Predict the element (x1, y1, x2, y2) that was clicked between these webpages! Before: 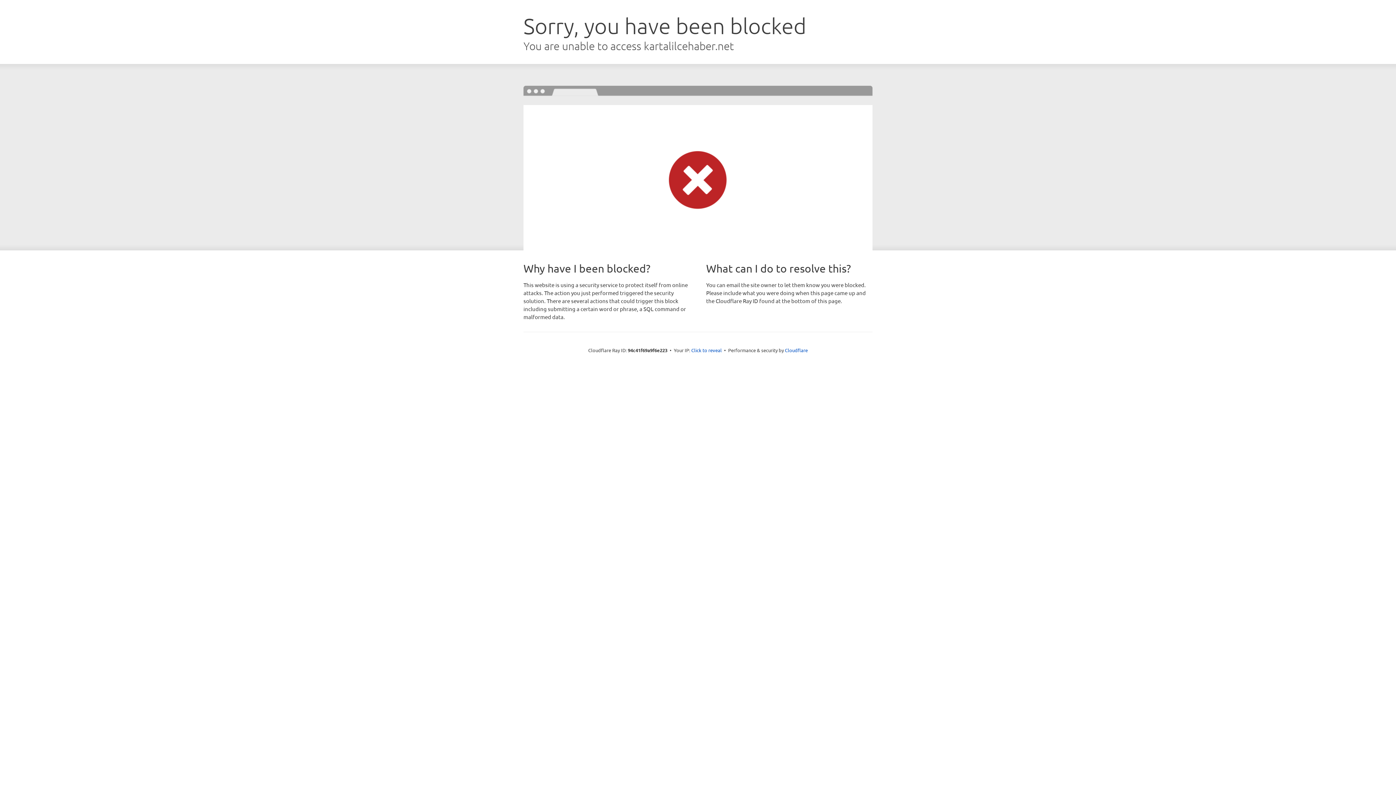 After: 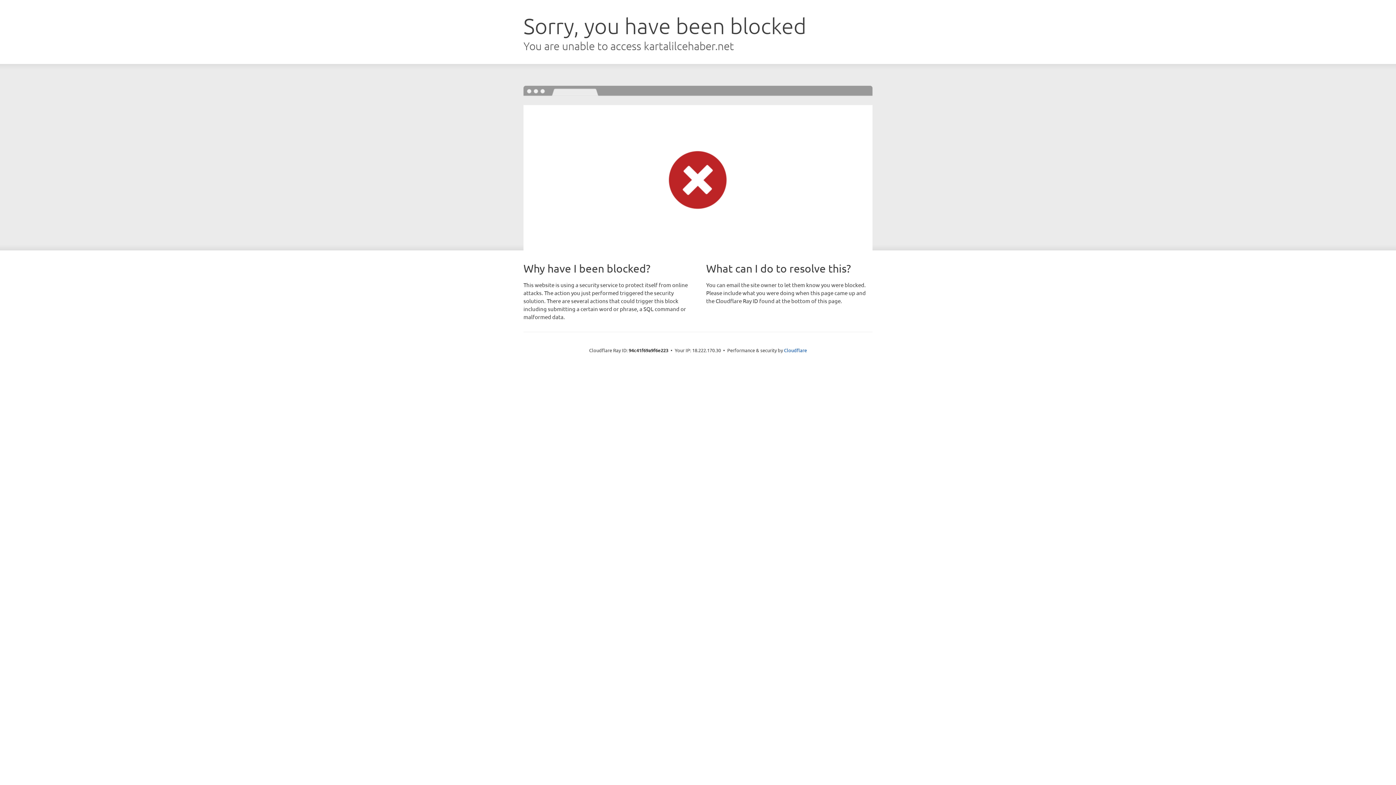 Action: bbox: (691, 346, 722, 353) label: Click to reveal